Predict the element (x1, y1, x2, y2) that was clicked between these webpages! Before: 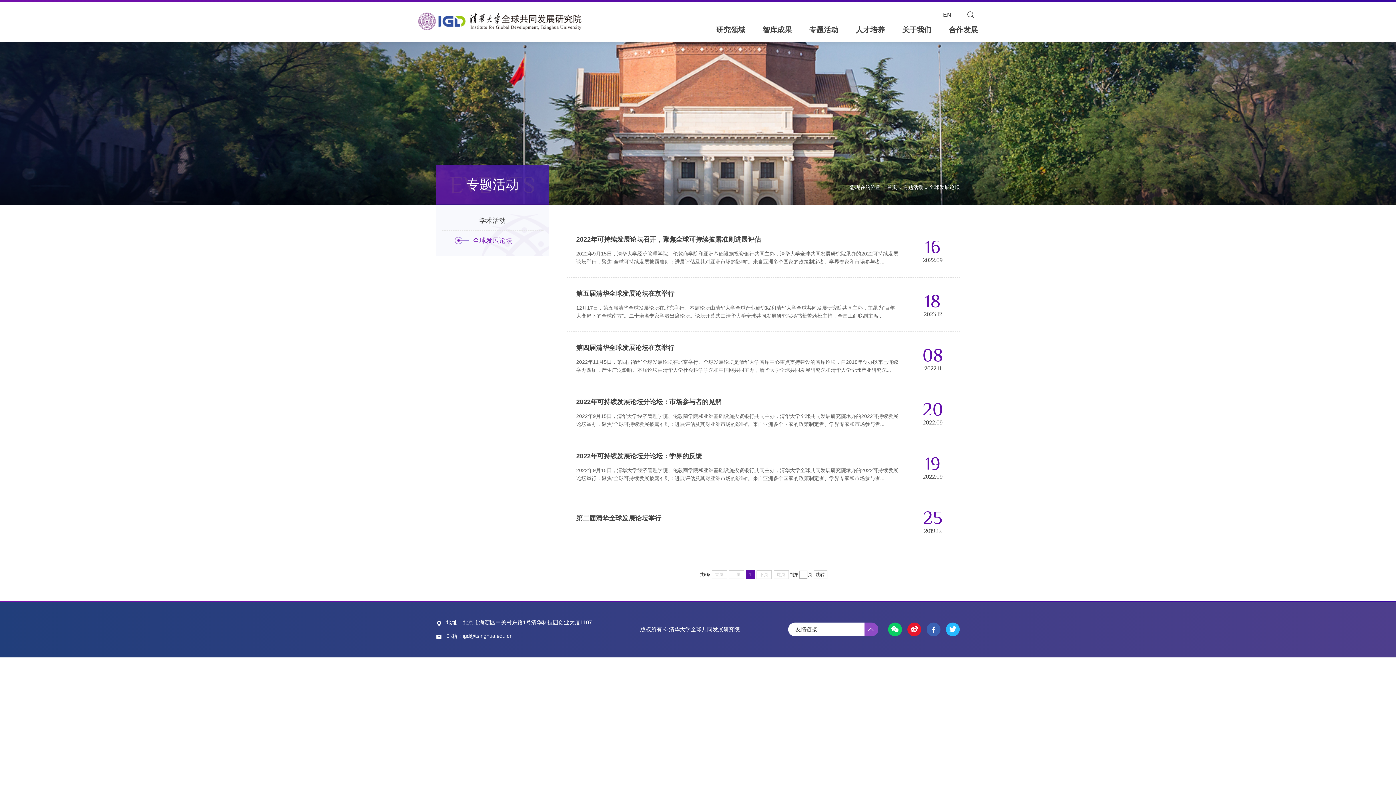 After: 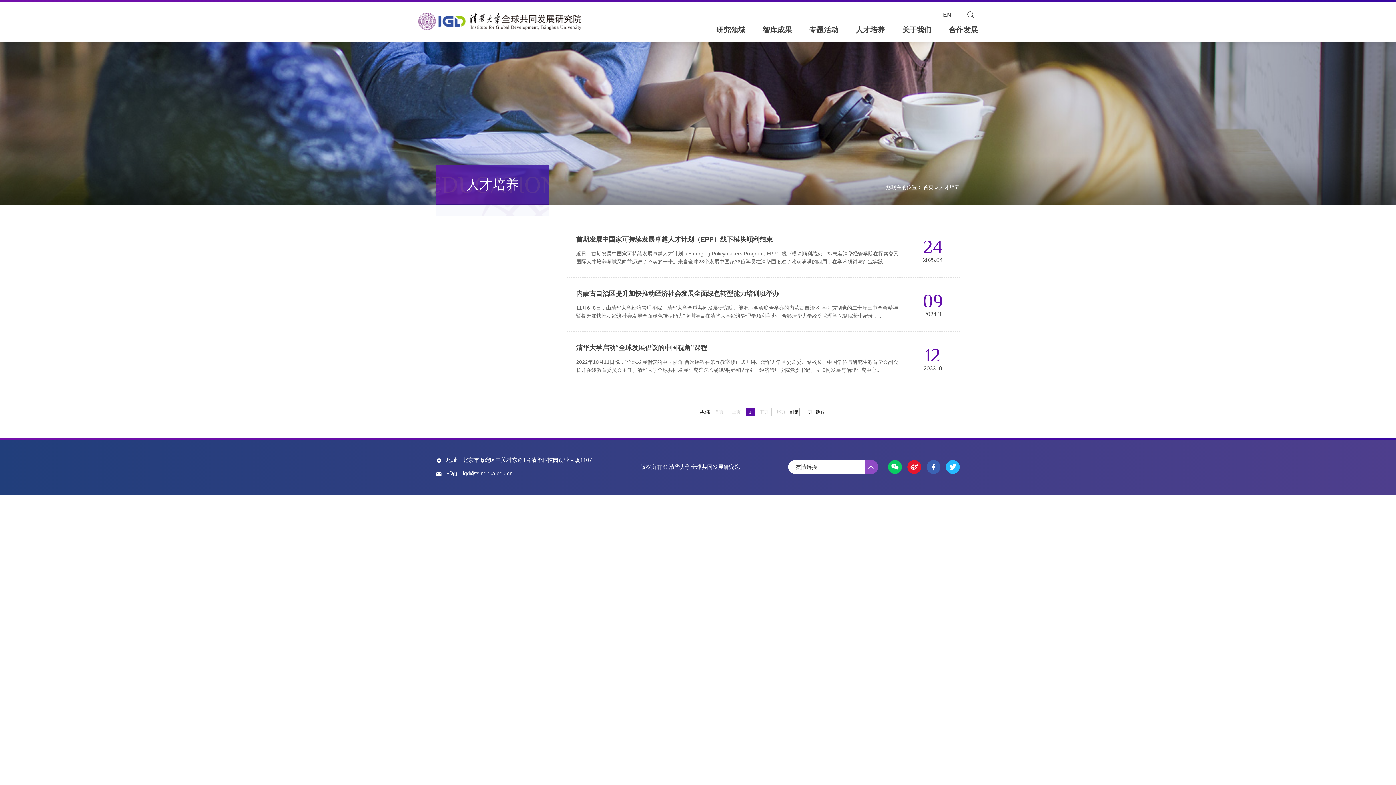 Action: label: 人才培养 bbox: (856, 23, 885, 36)